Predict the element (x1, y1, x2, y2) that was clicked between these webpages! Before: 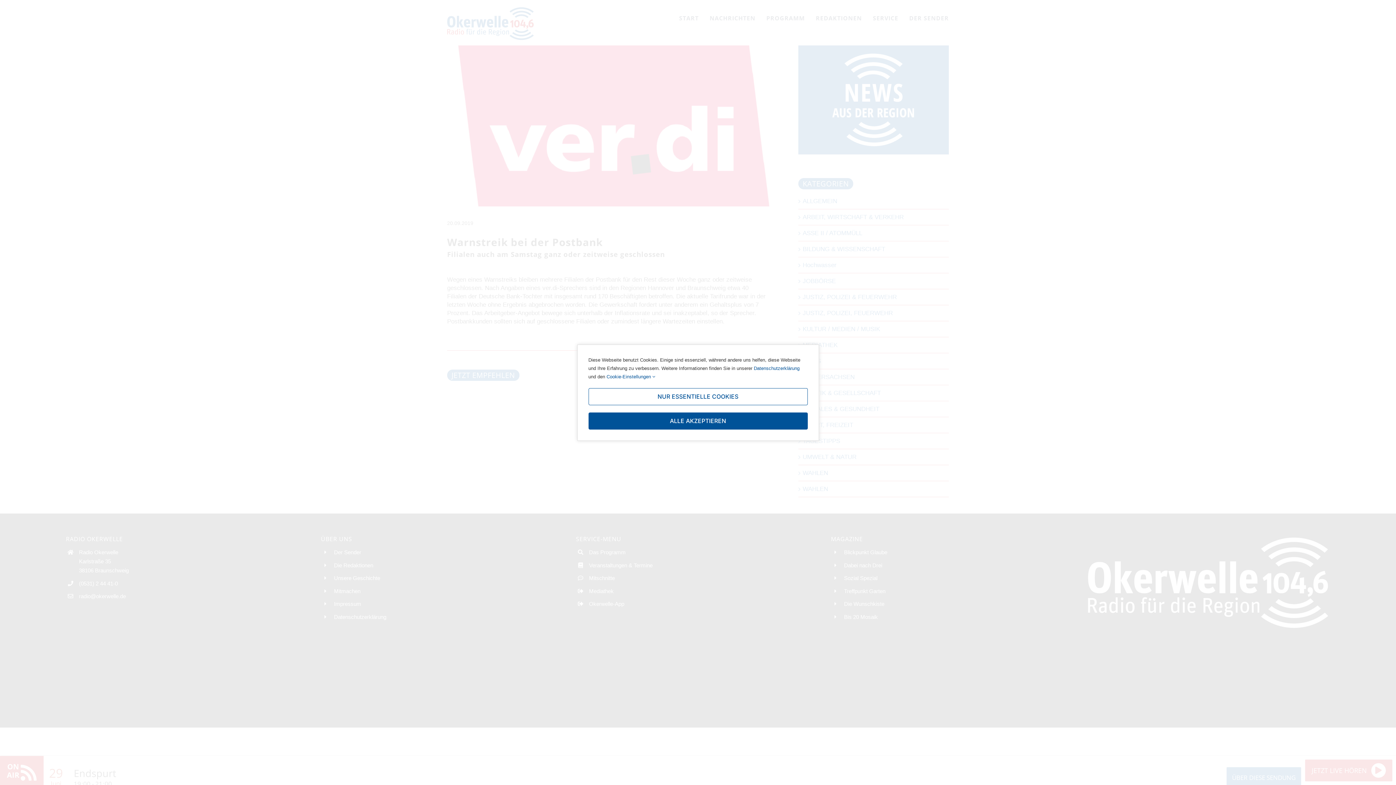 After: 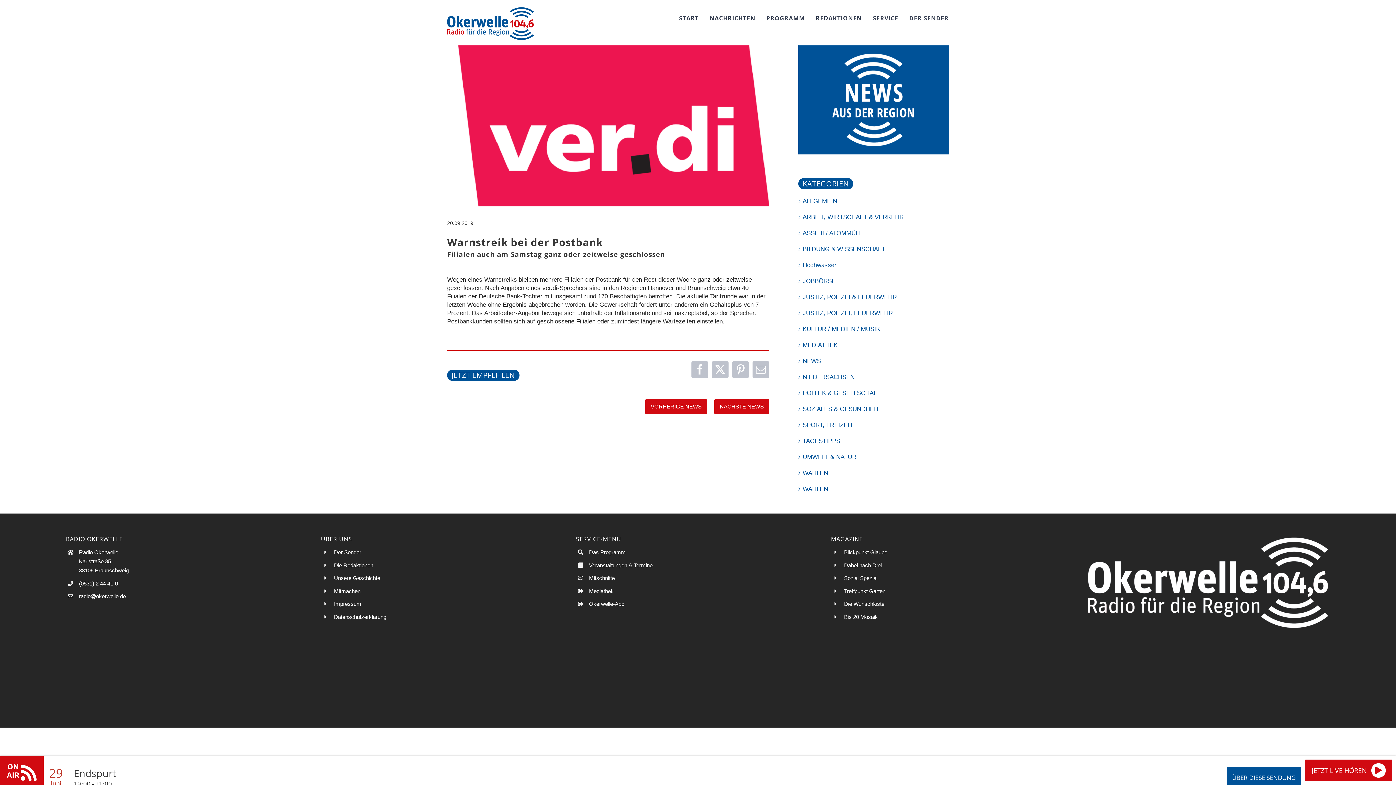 Action: label: NUR ESSENTIELLE COOKIES bbox: (588, 388, 807, 405)